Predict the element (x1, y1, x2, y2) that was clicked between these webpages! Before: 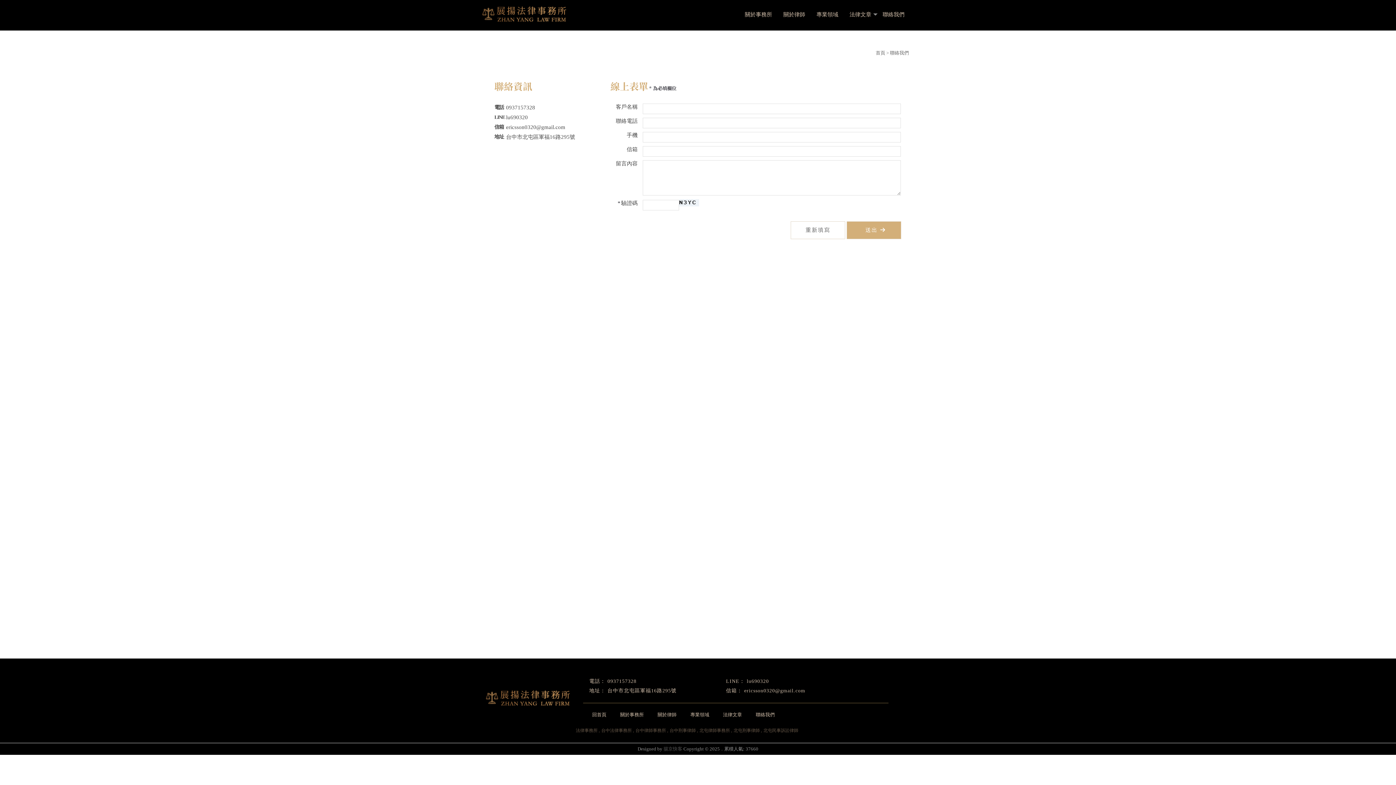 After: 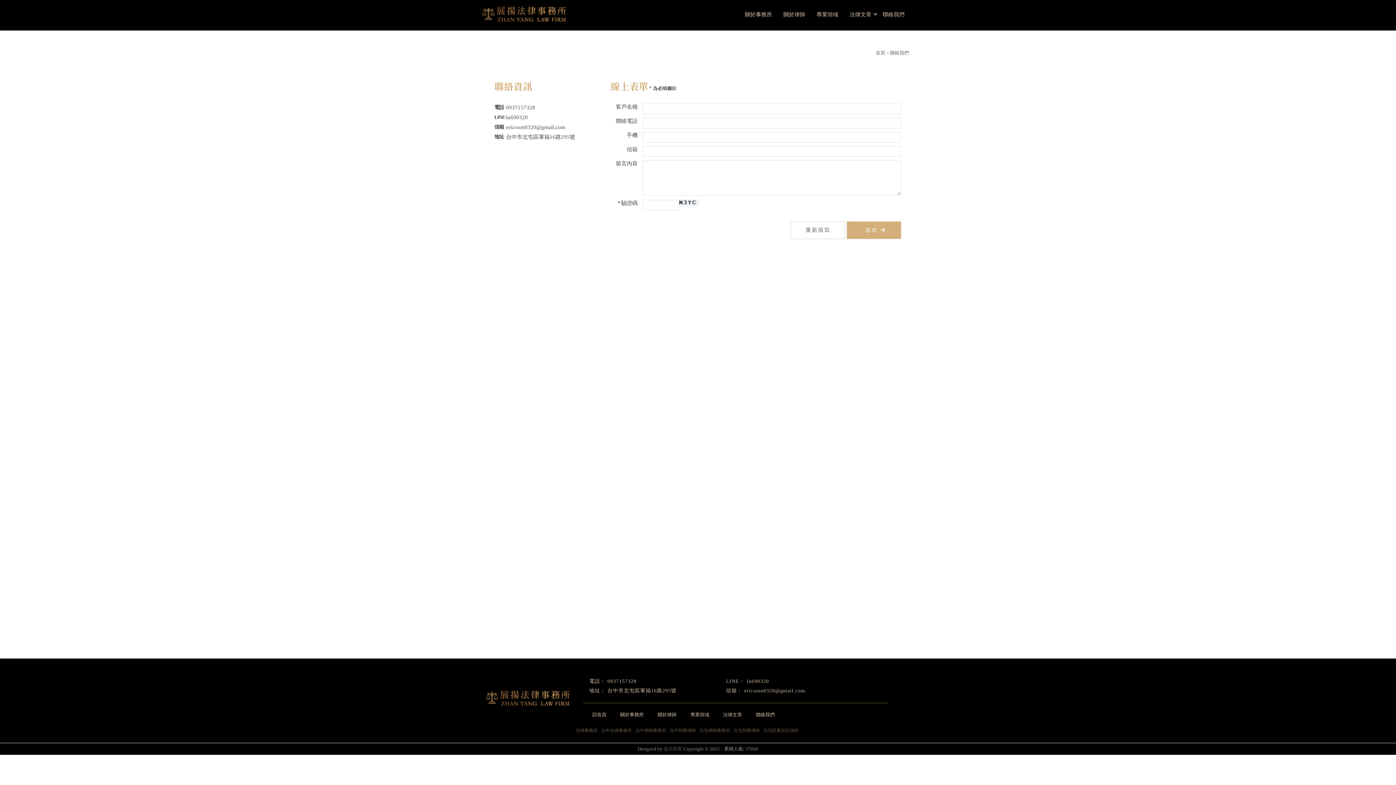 Action: bbox: (744, 688, 805, 693) label: ericsson0320@gmail.com